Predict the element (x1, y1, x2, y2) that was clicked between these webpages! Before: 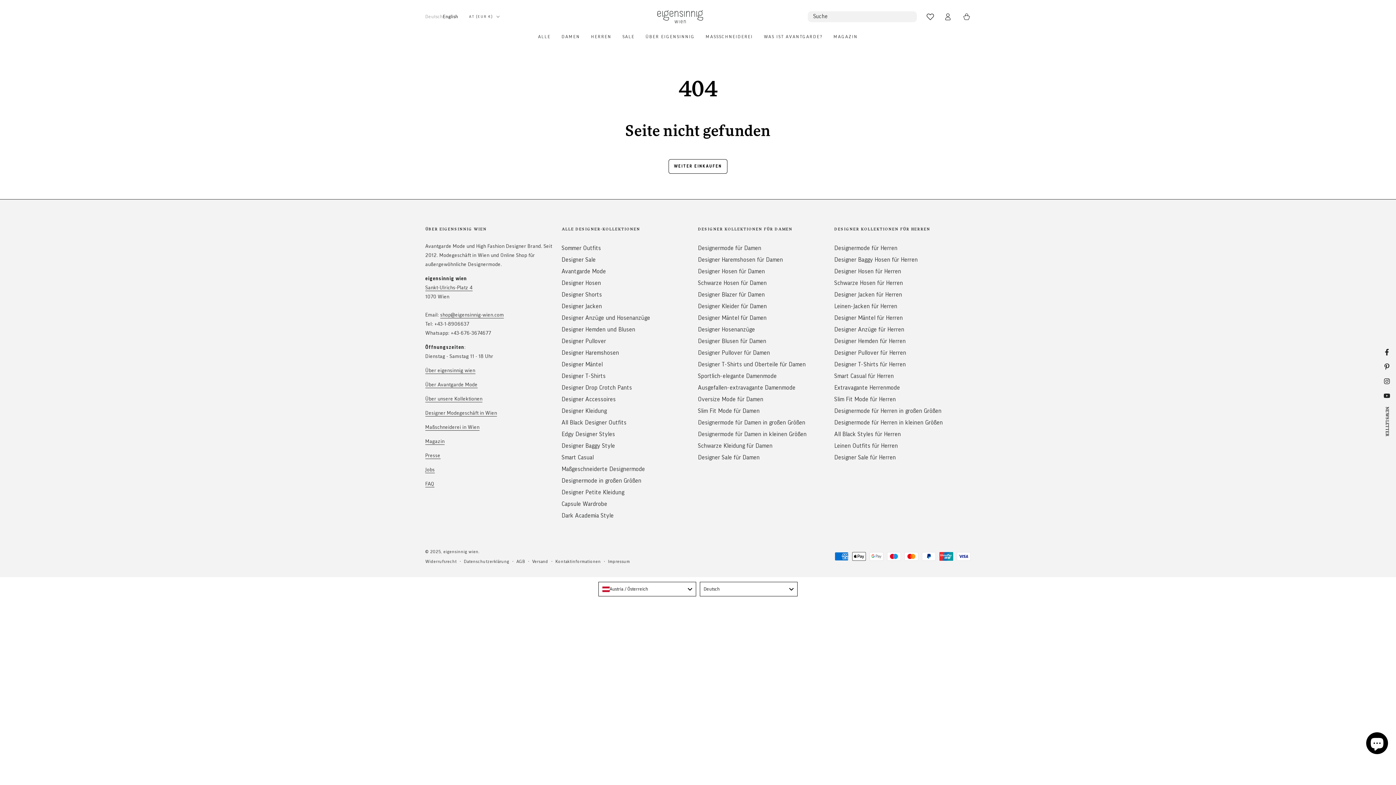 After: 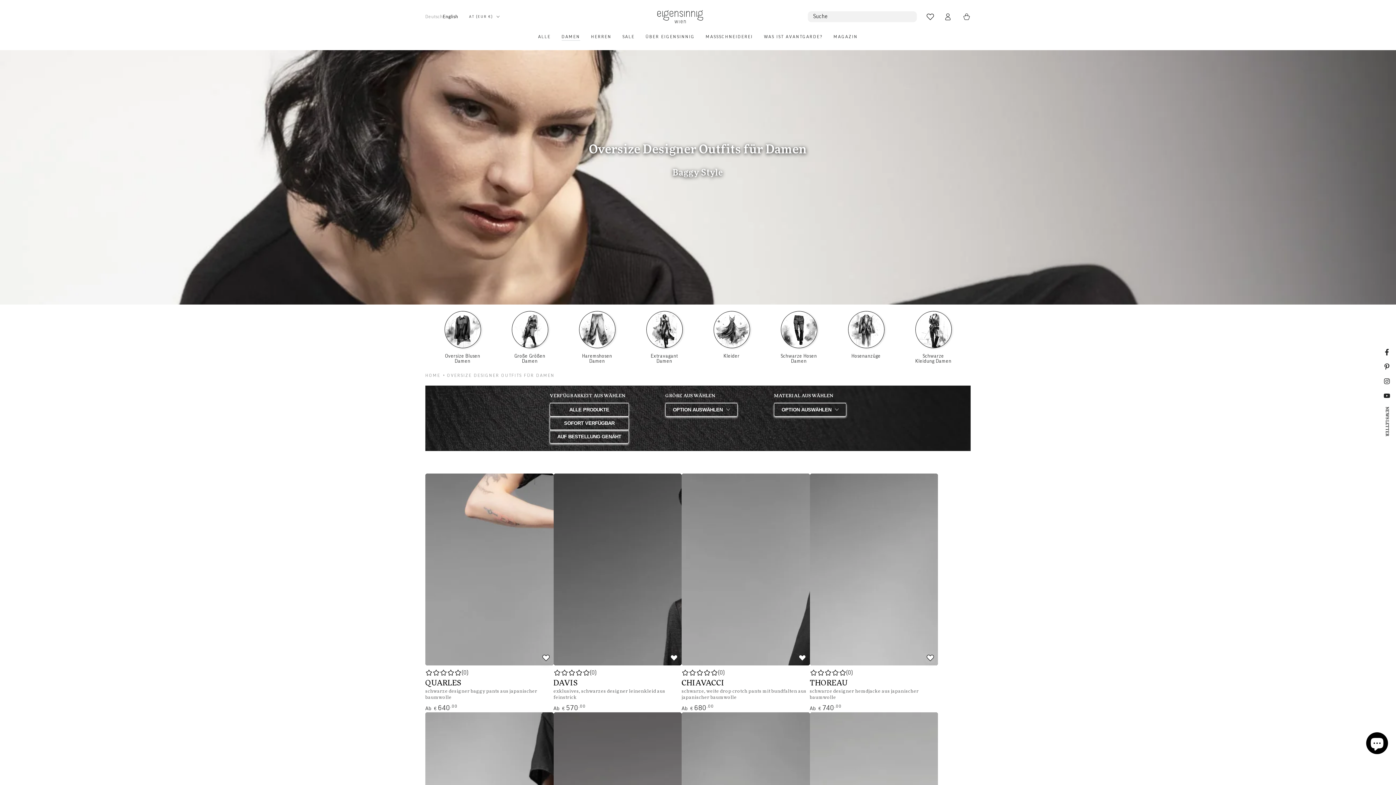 Action: bbox: (698, 396, 763, 402) label: Oversize Mode für Damen